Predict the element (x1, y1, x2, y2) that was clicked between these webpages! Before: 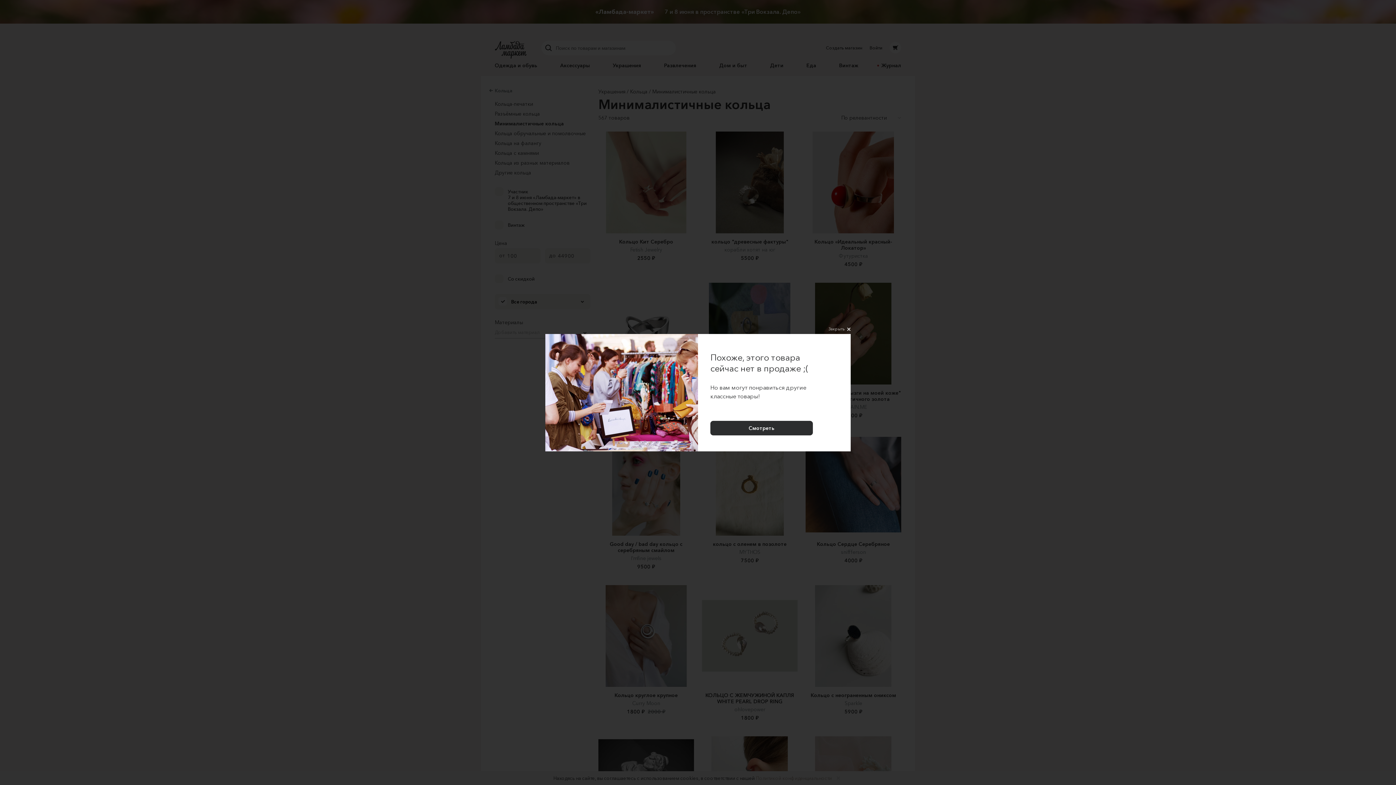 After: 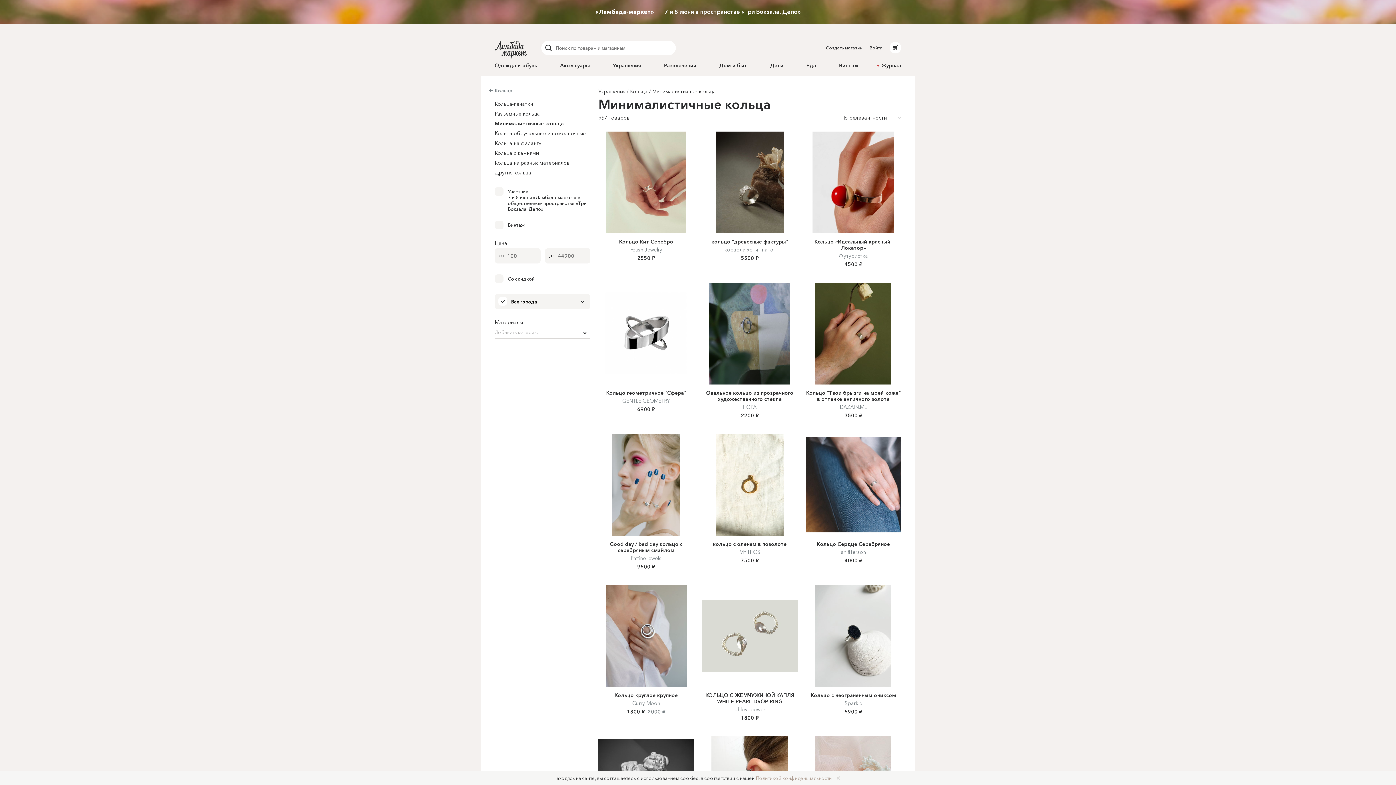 Action: bbox: (710, 420, 813, 435) label: Смотреть